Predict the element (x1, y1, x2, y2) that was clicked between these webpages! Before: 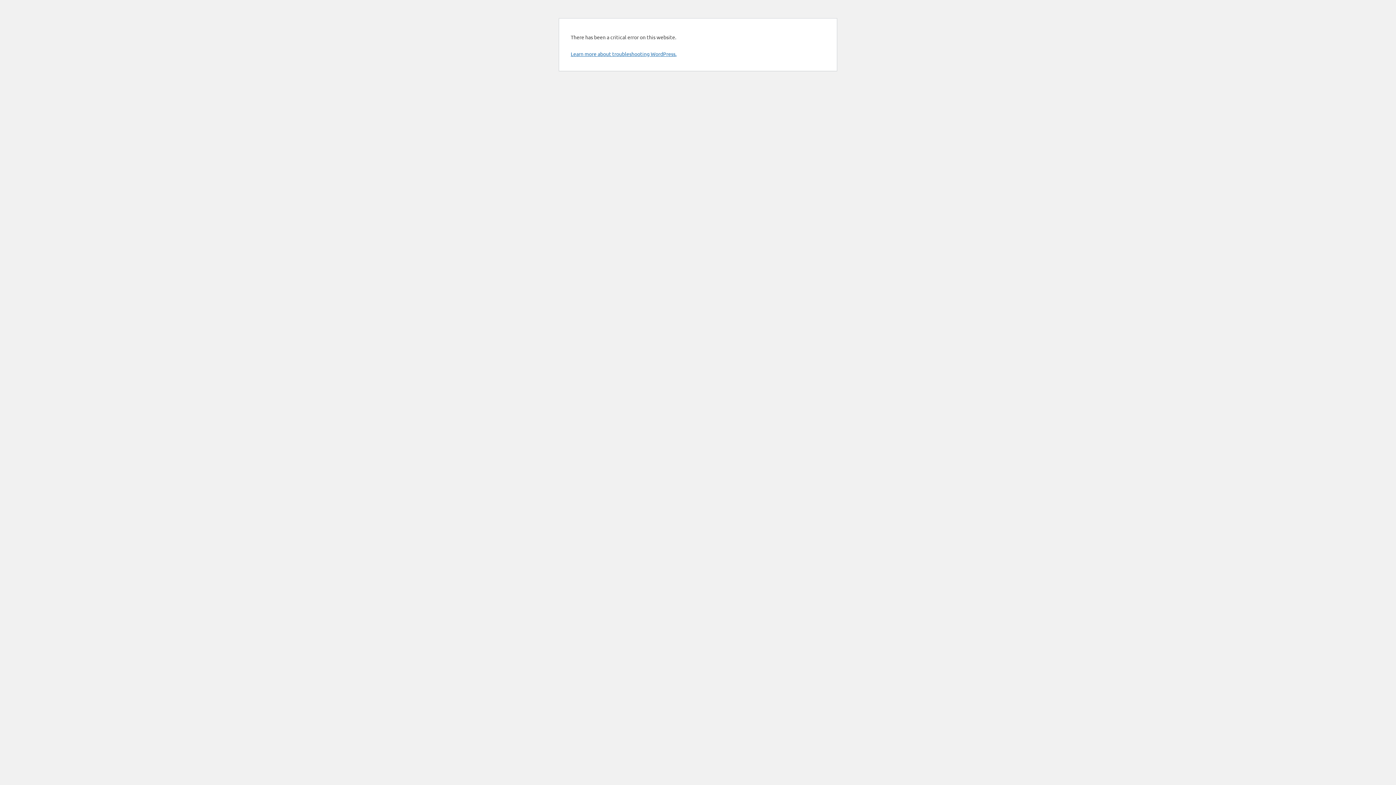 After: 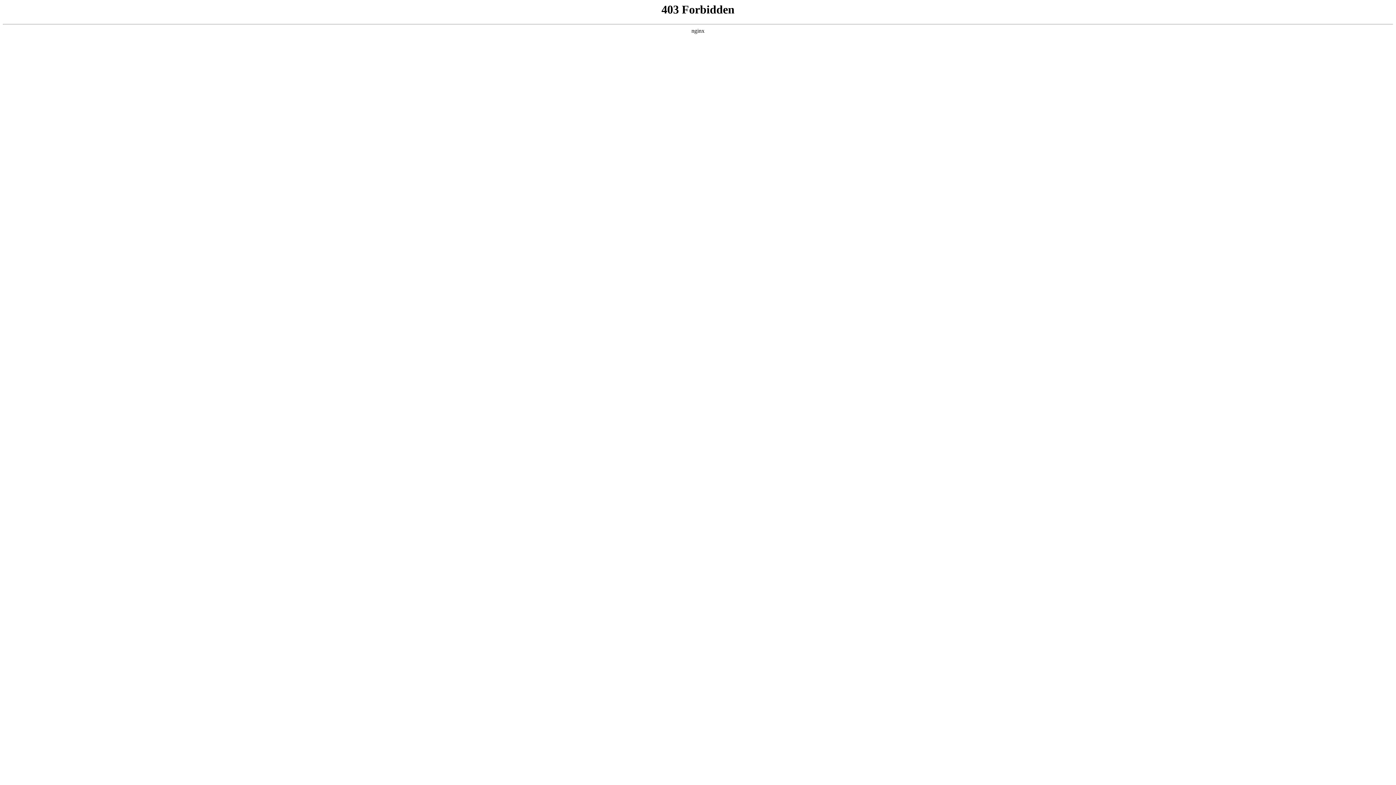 Action: bbox: (570, 50, 676, 57) label: Learn more about troubleshooting WordPress.